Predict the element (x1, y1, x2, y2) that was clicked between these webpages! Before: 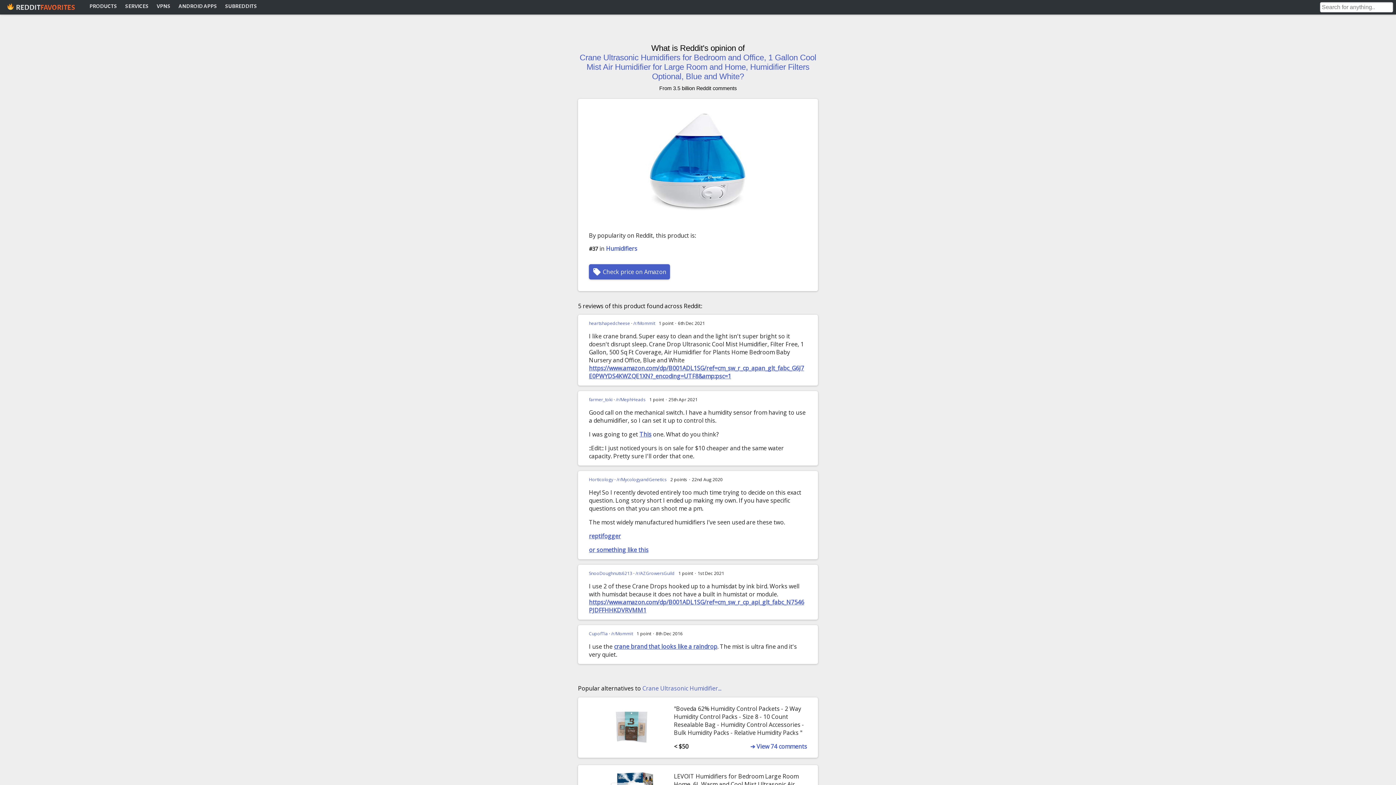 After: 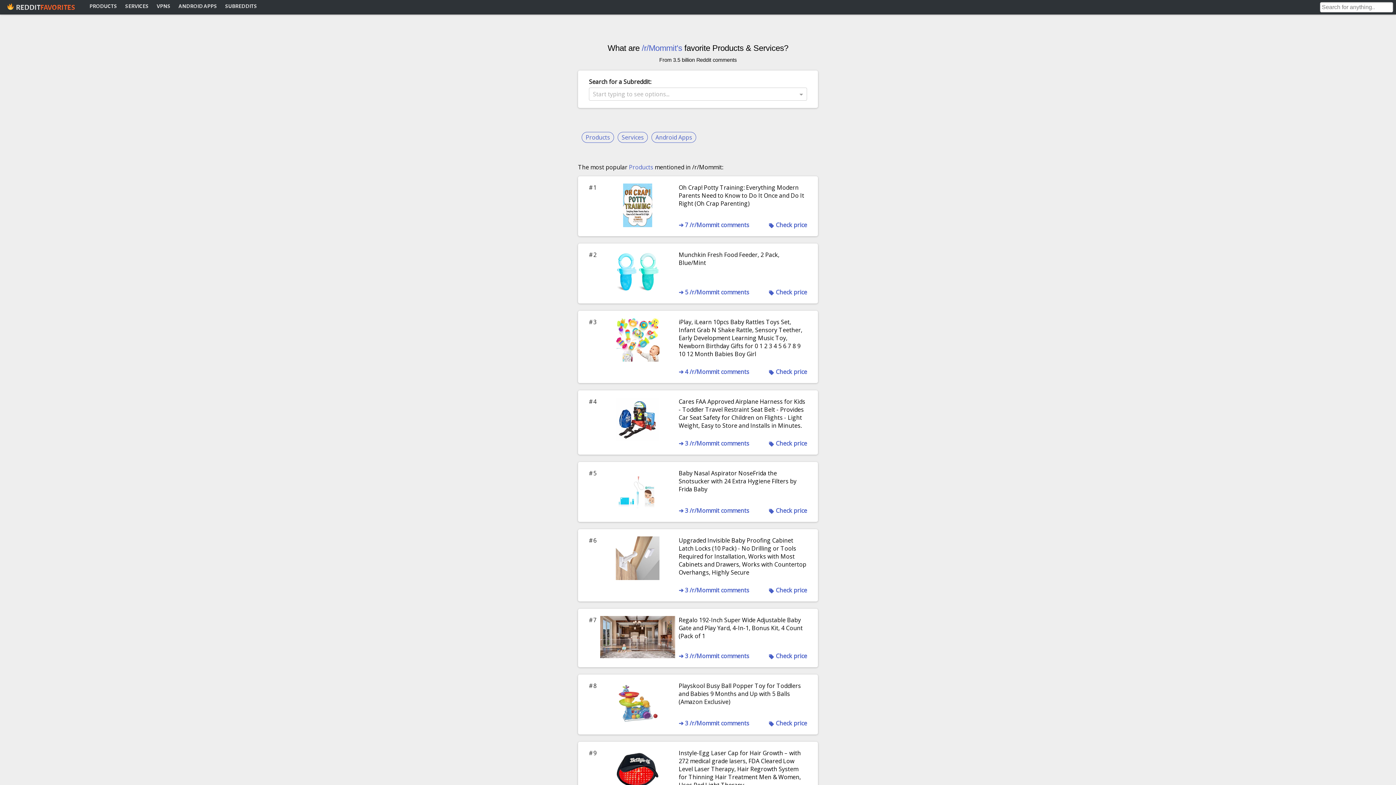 Action: label: /r/Mommit bbox: (633, 320, 655, 326)